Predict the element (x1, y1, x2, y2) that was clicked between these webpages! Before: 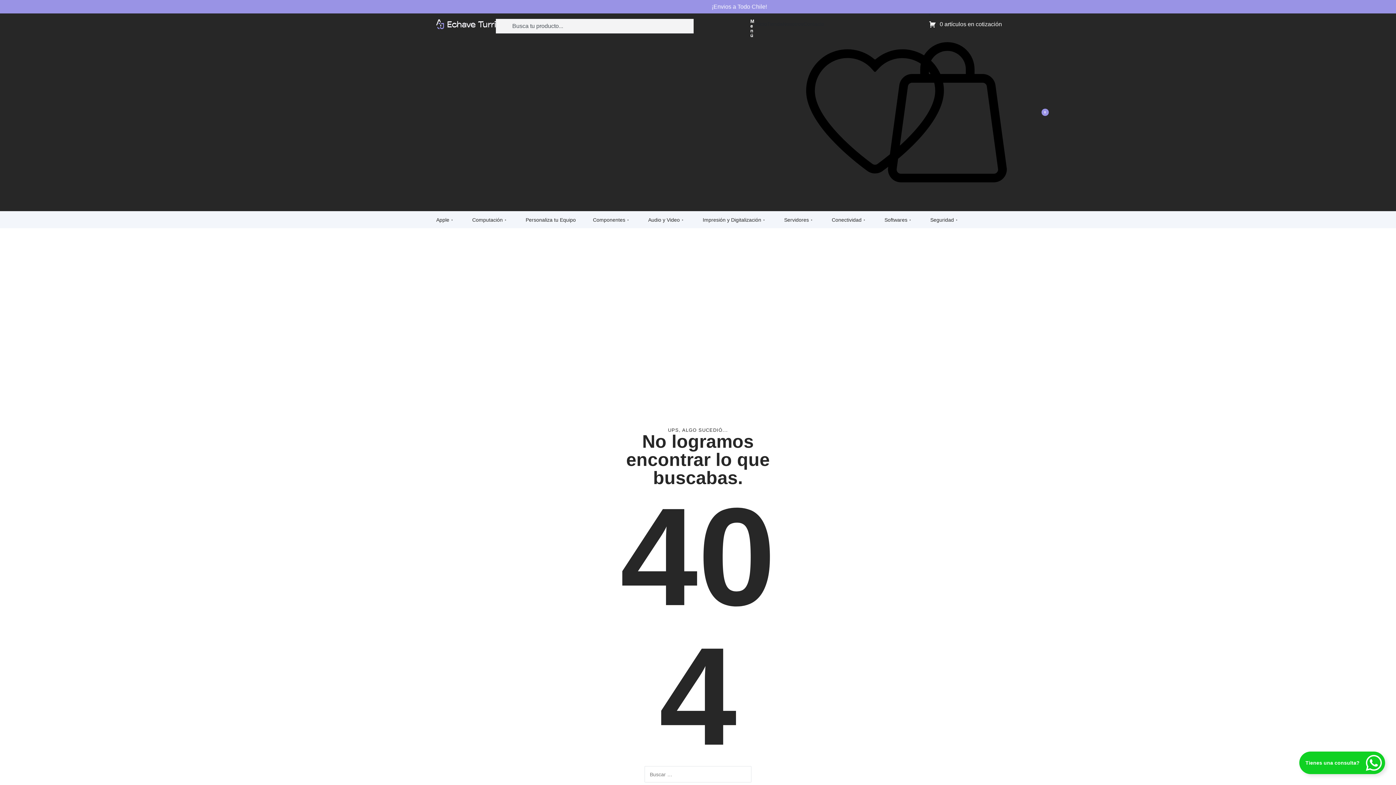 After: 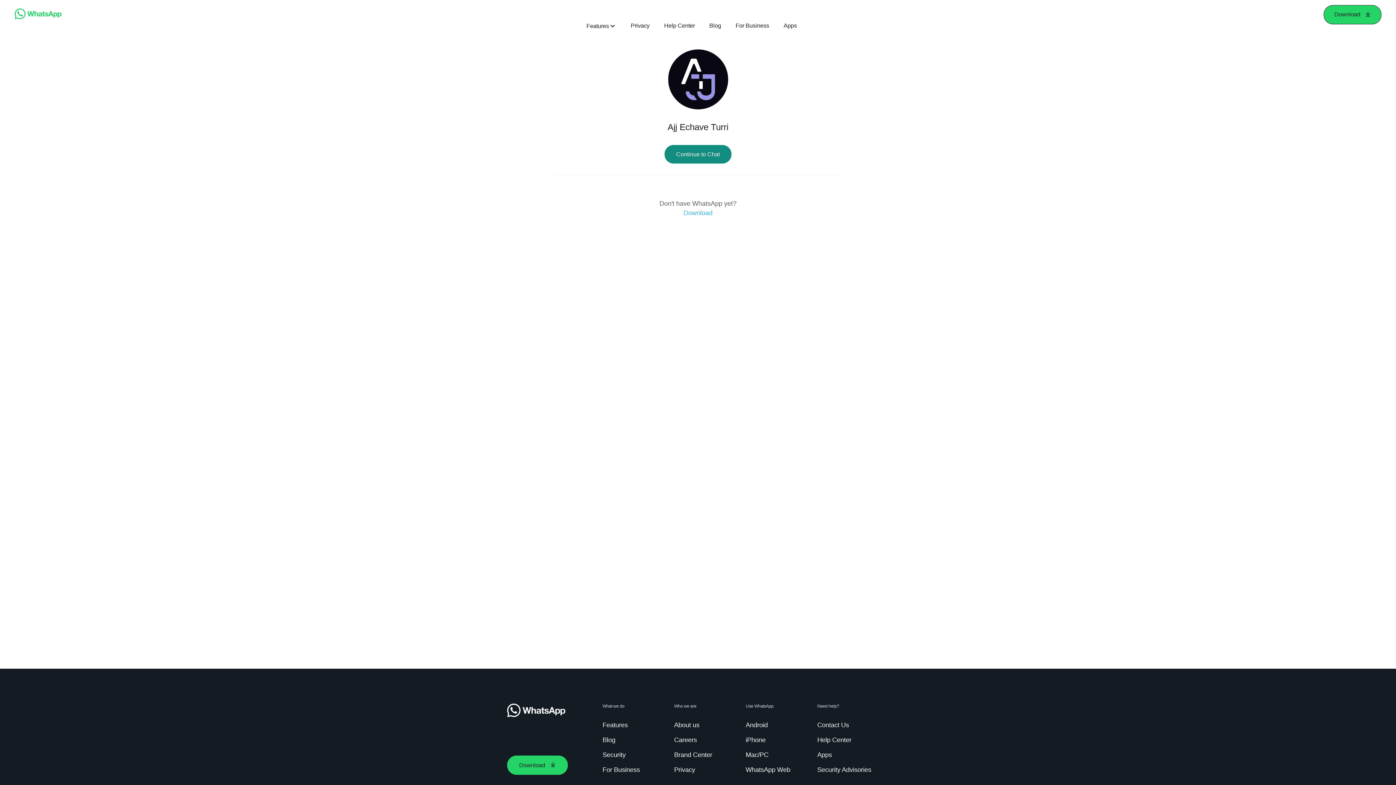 Action: label: Tienes una consulta? bbox: (1365, 754, 1383, 772)